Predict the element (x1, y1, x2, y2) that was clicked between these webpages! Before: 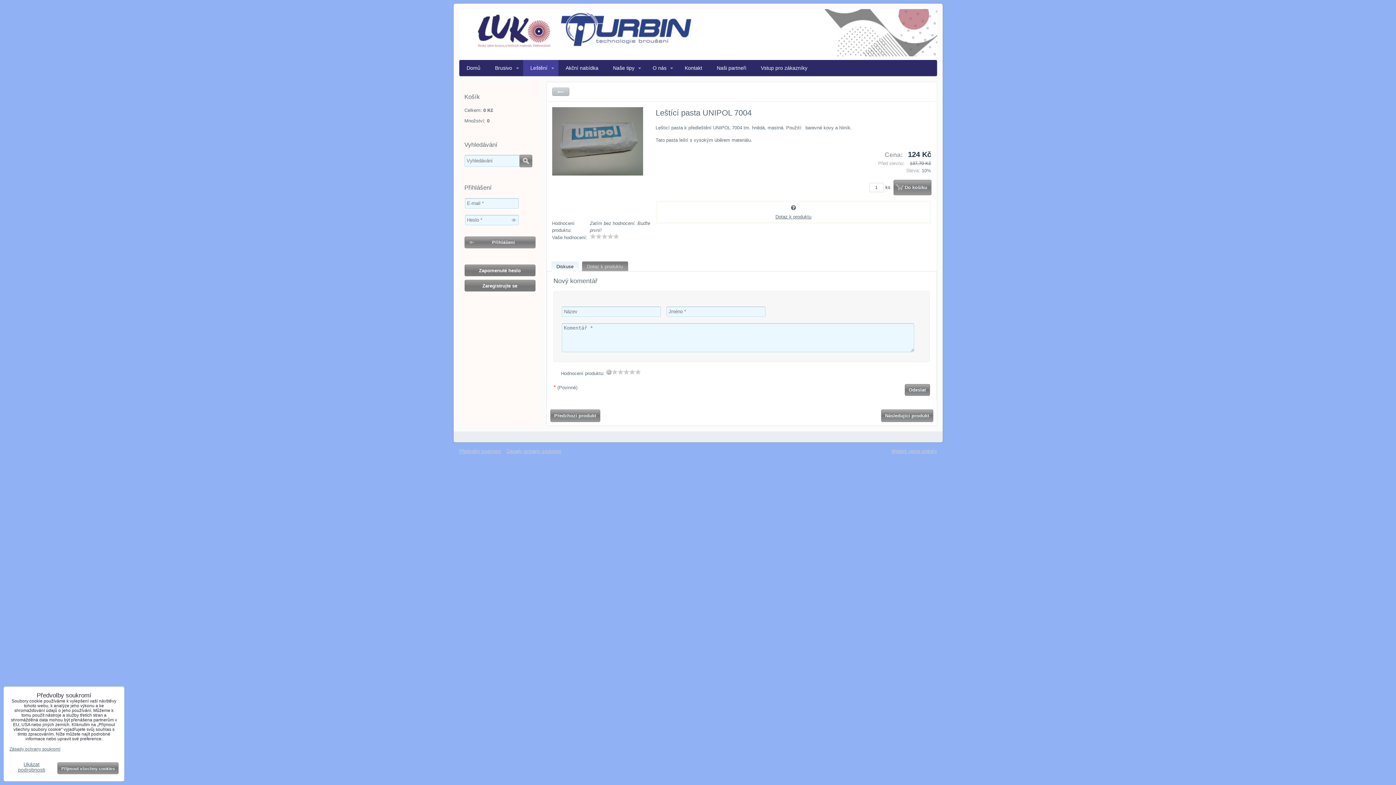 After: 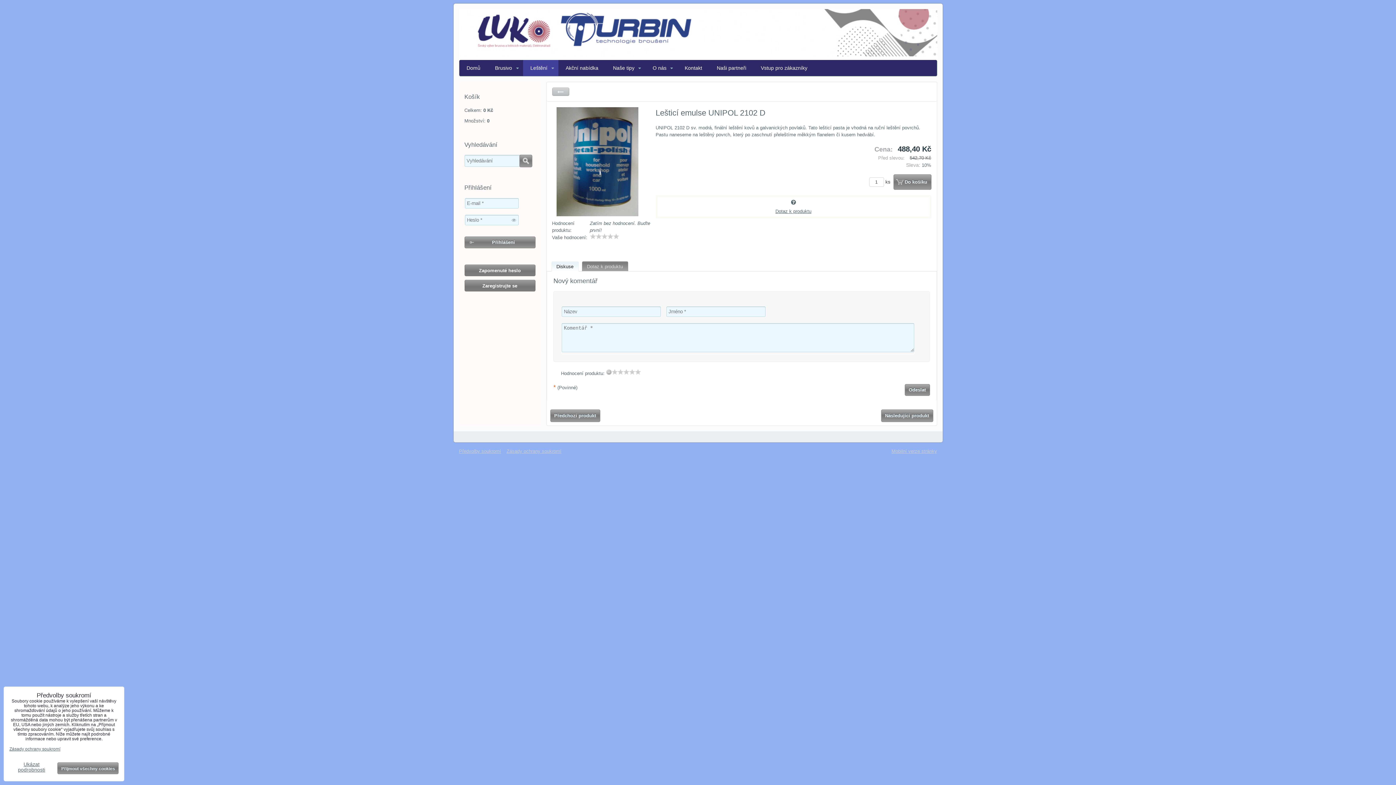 Action: bbox: (881, 409, 933, 422) label: Následující produkt